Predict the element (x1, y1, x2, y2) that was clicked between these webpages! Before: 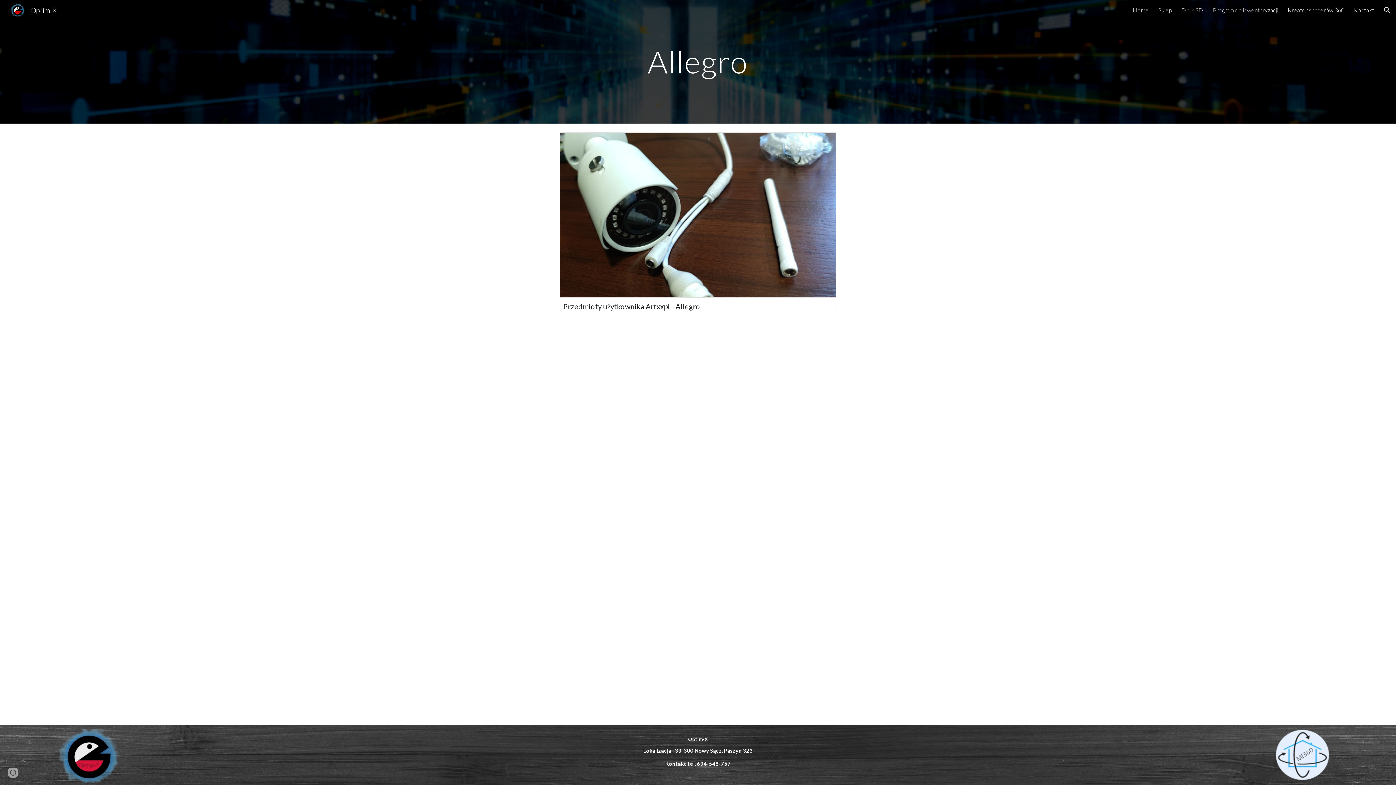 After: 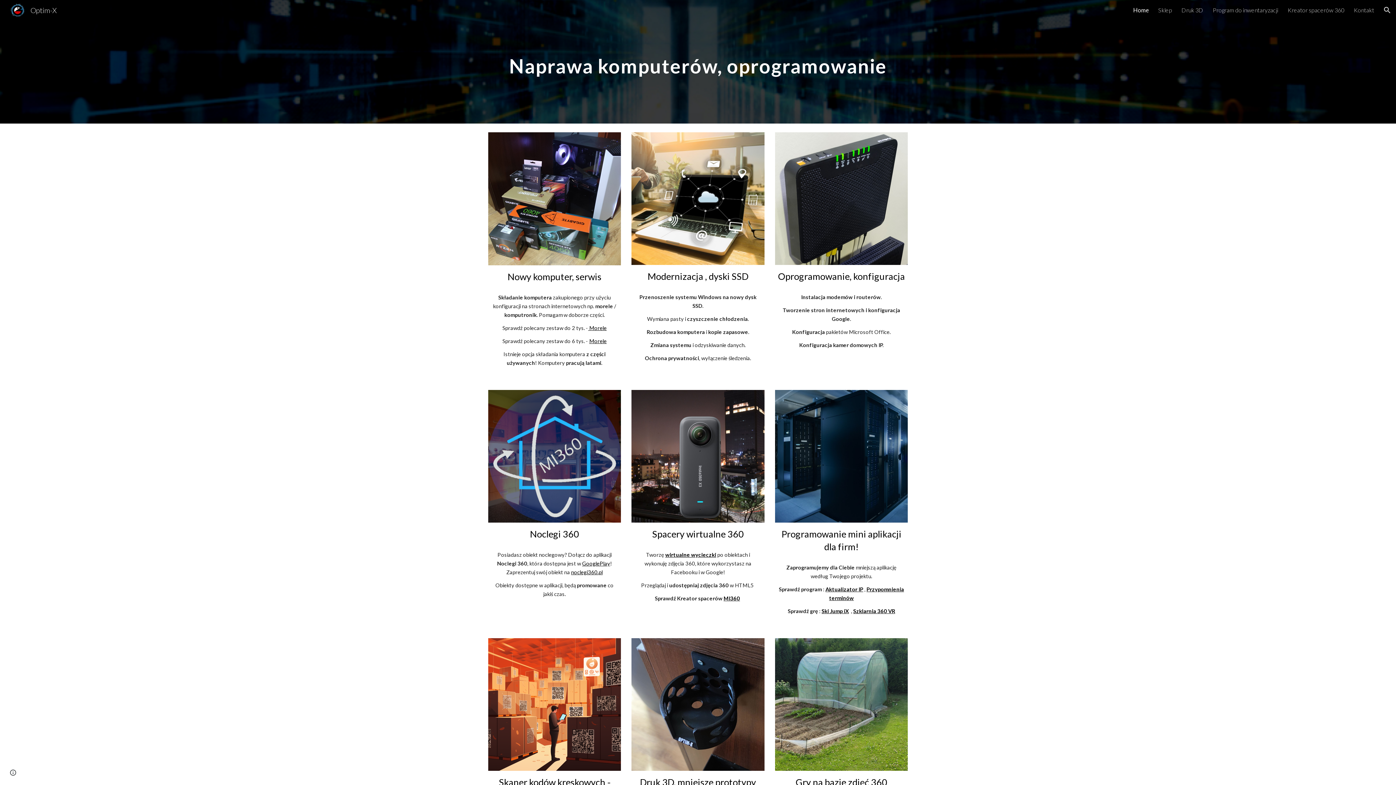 Action: label: Optim-X bbox: (5, 4, 61, 13)